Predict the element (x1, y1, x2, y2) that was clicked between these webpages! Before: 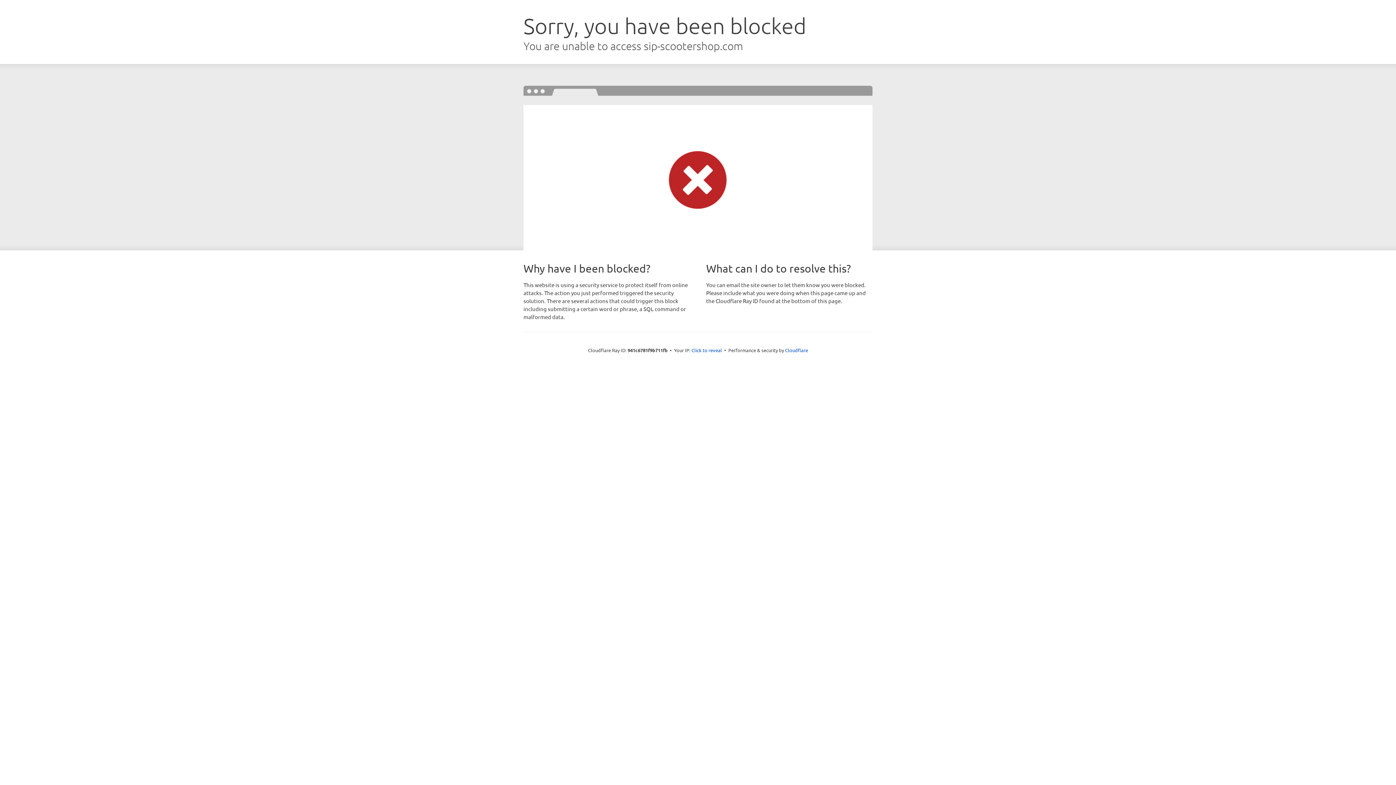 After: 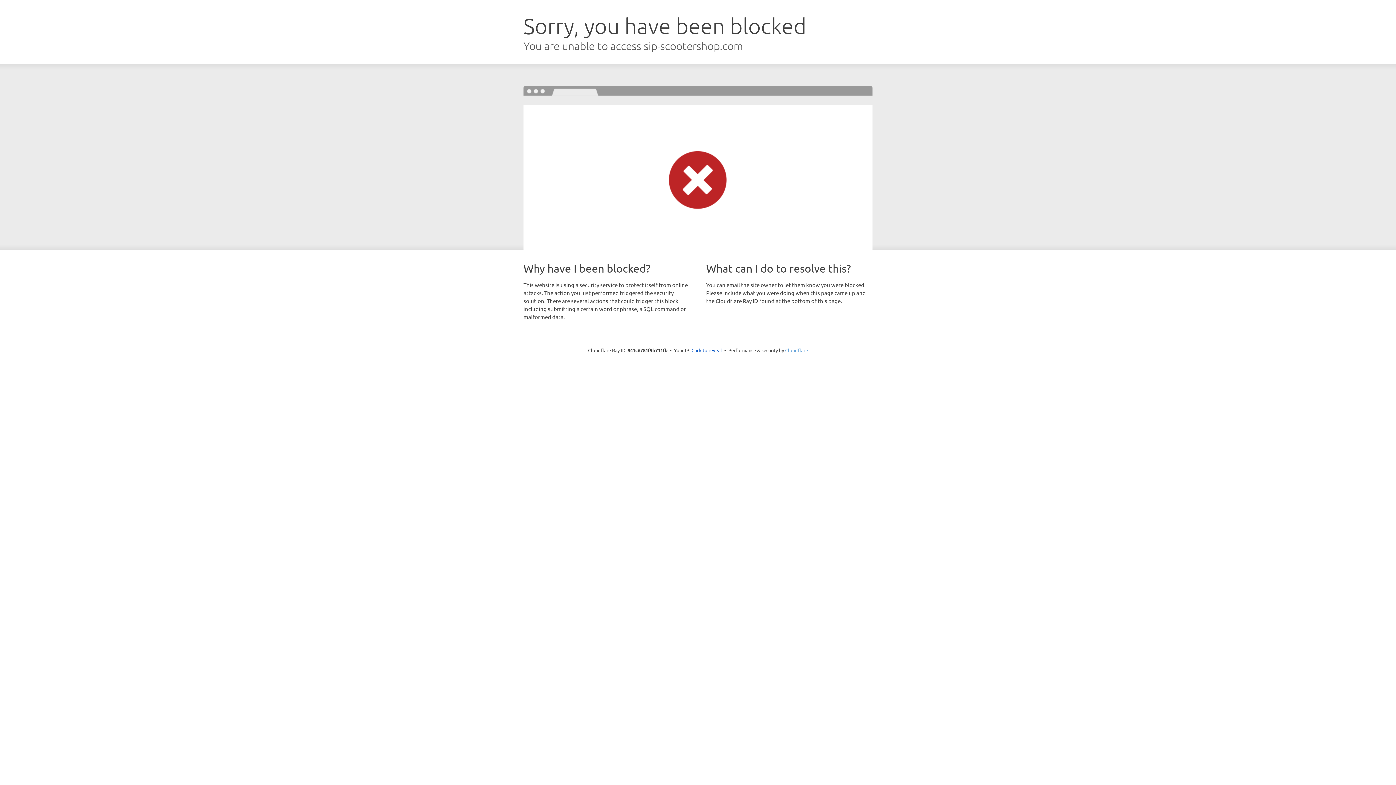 Action: bbox: (785, 347, 808, 353) label: Cloudflare